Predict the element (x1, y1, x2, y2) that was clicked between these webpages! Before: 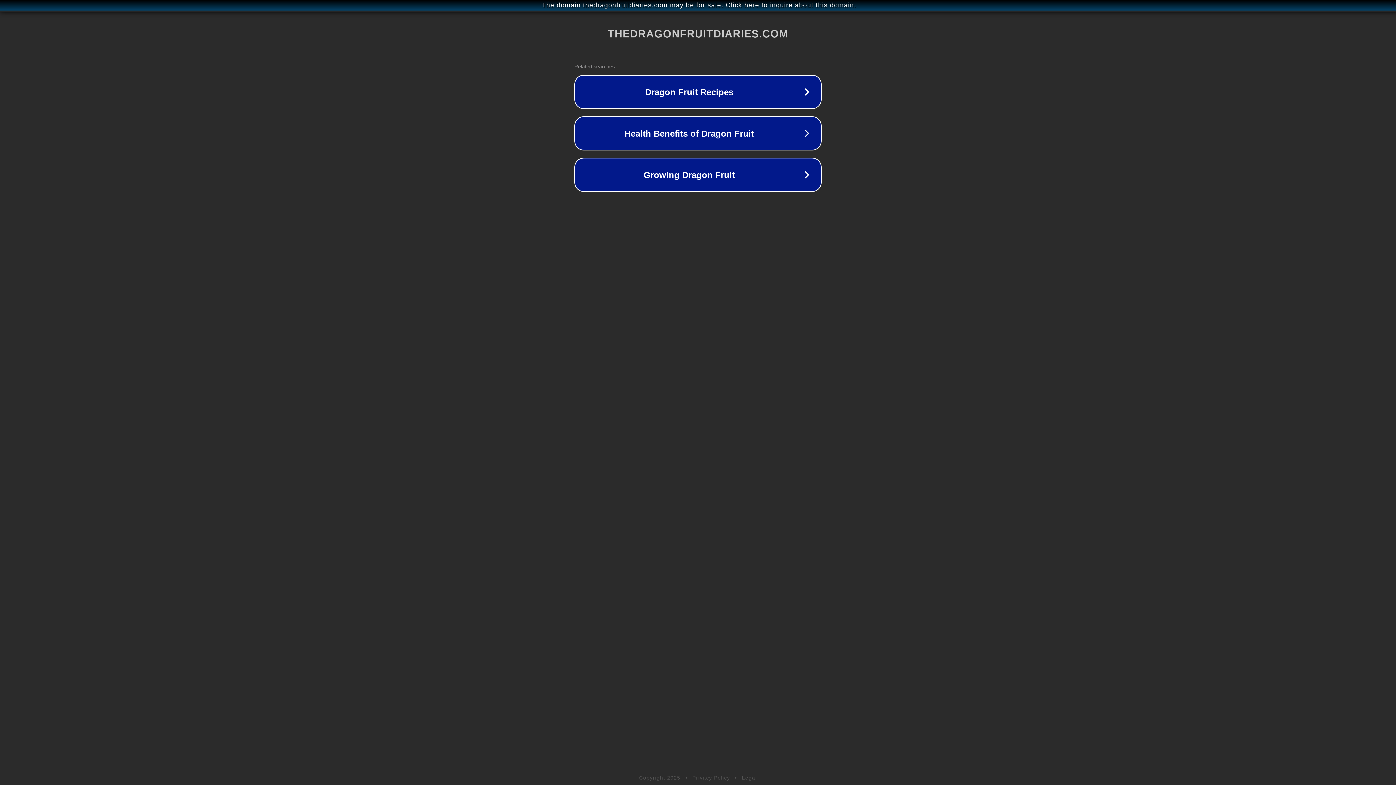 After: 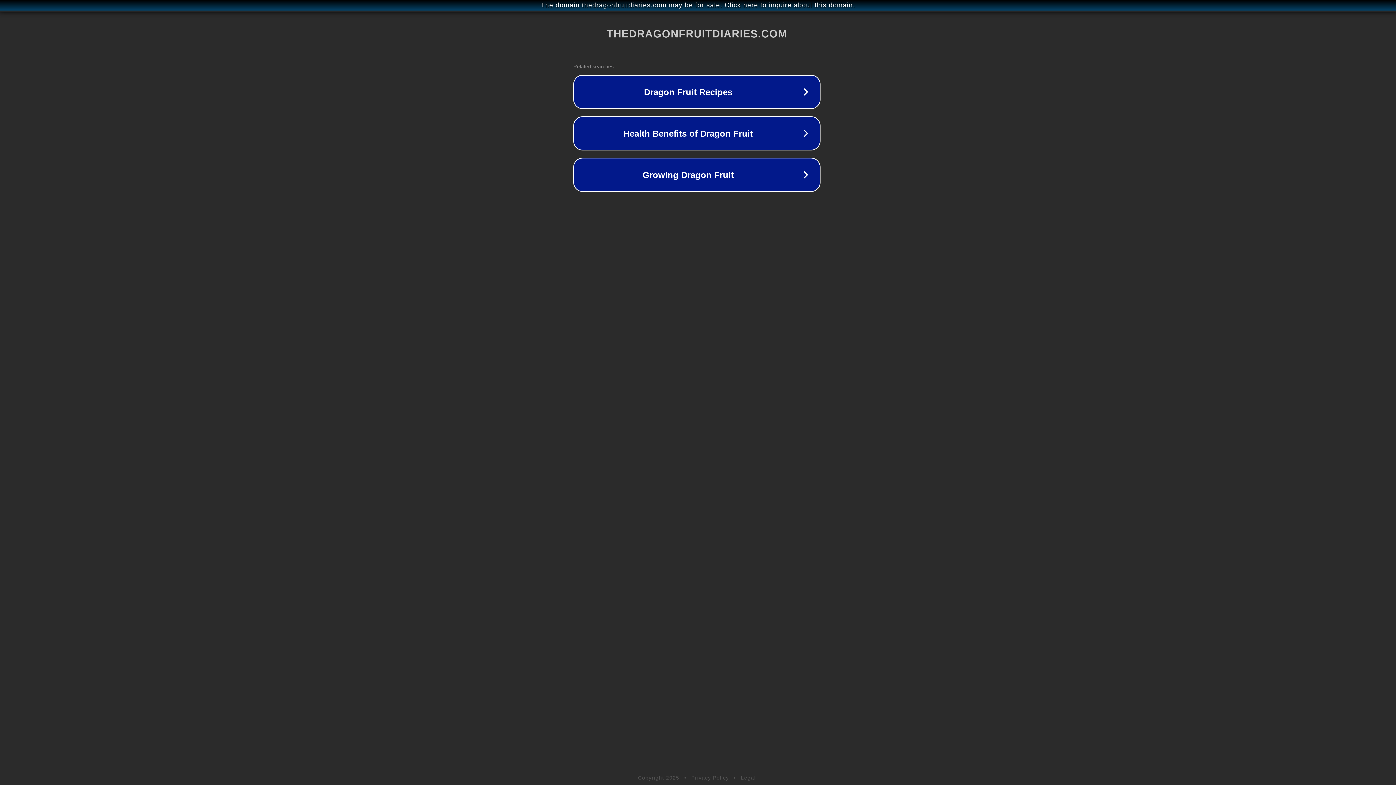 Action: bbox: (1, 1, 1397, 9) label: The domain thedragonfruitdiaries.com may be for sale. Click here to inquire about this domain.